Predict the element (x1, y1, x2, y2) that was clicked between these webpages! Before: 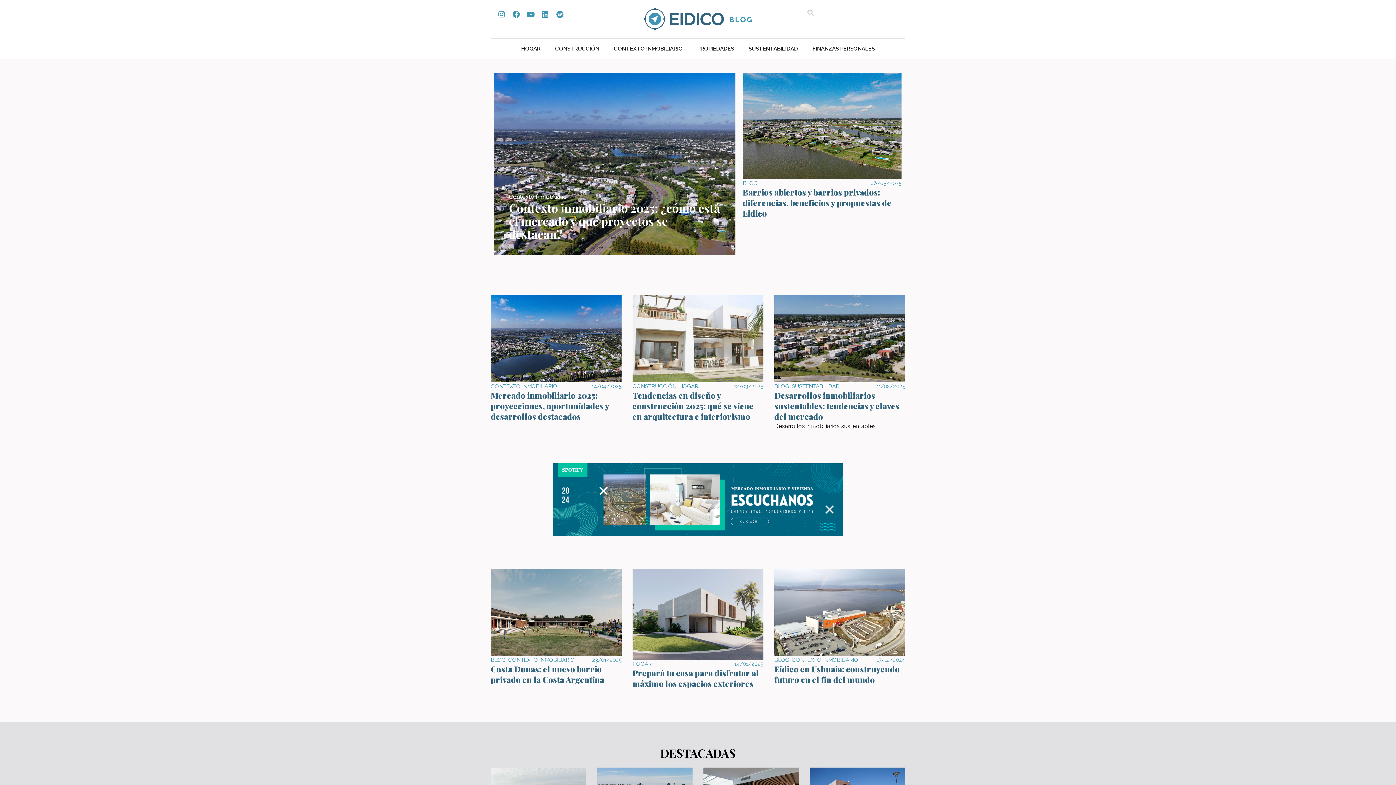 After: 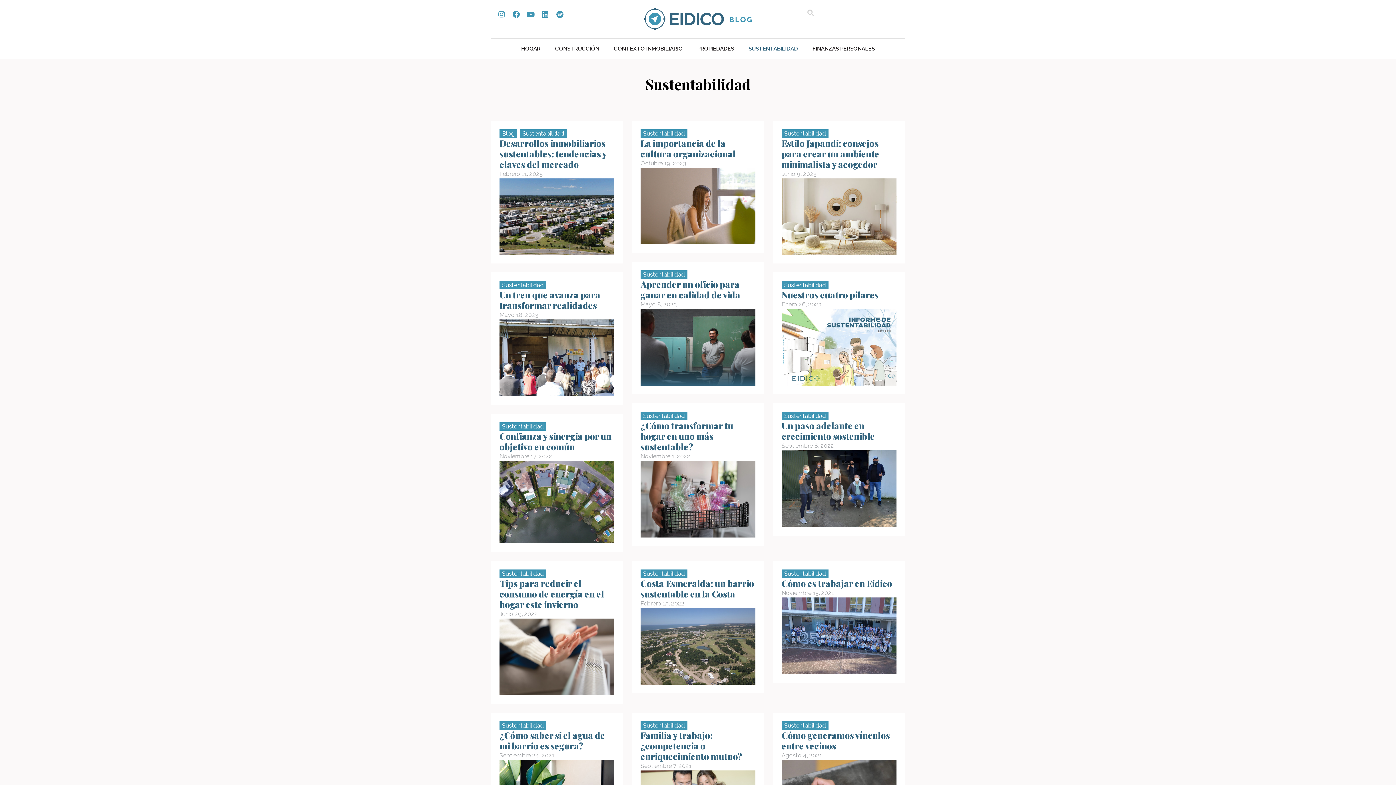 Action: bbox: (741, 42, 805, 55) label: SUSTENTABILIDAD